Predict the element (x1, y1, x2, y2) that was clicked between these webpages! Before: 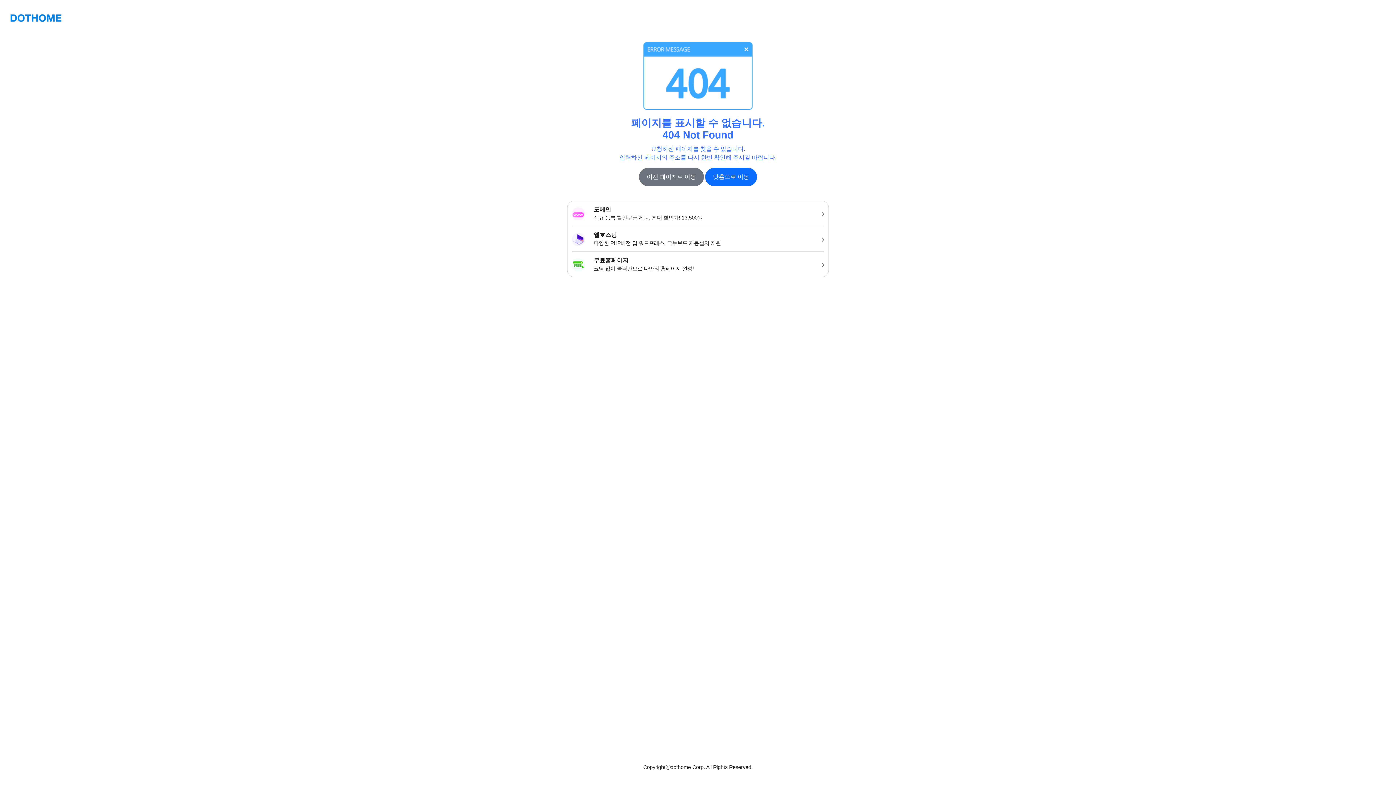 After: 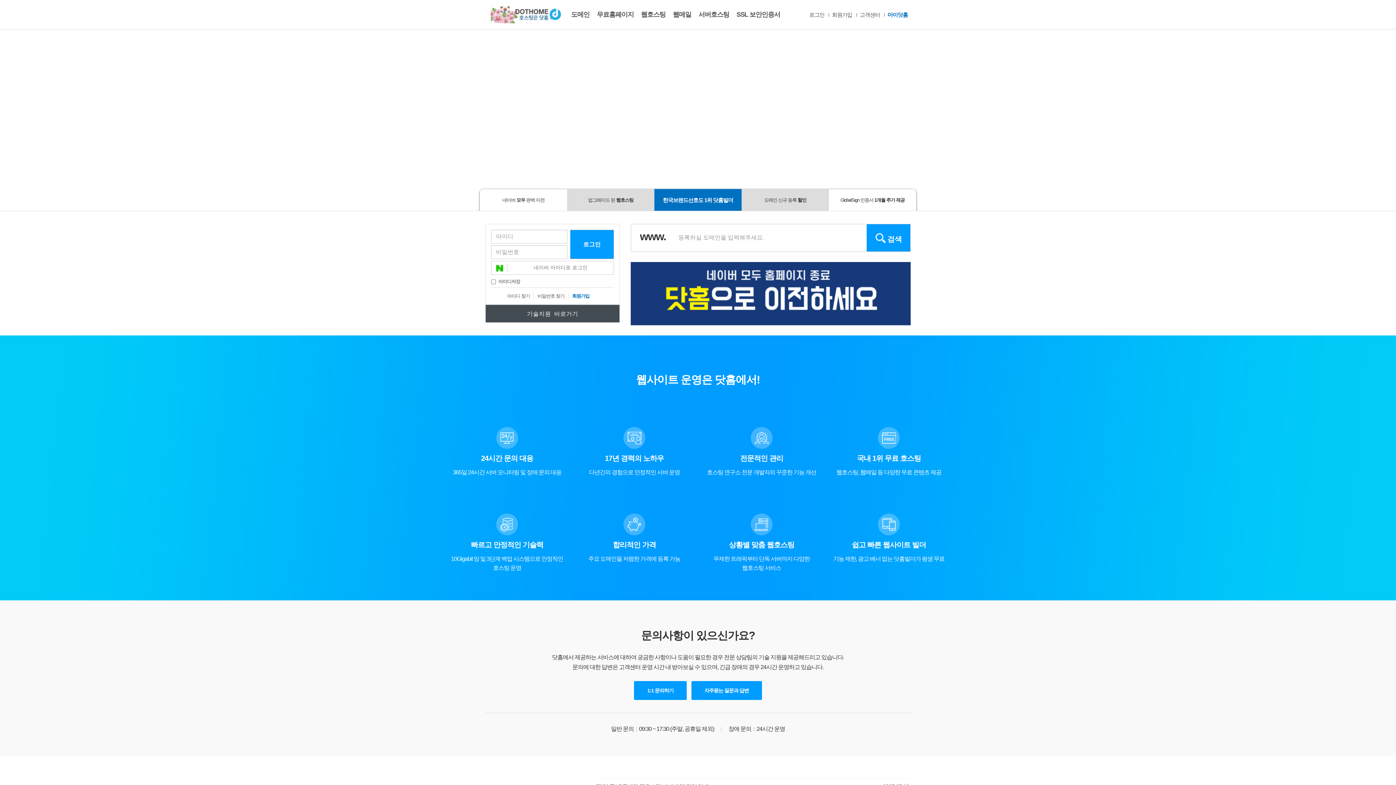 Action: bbox: (705, 168, 757, 186) label: 닷홈으로 이동